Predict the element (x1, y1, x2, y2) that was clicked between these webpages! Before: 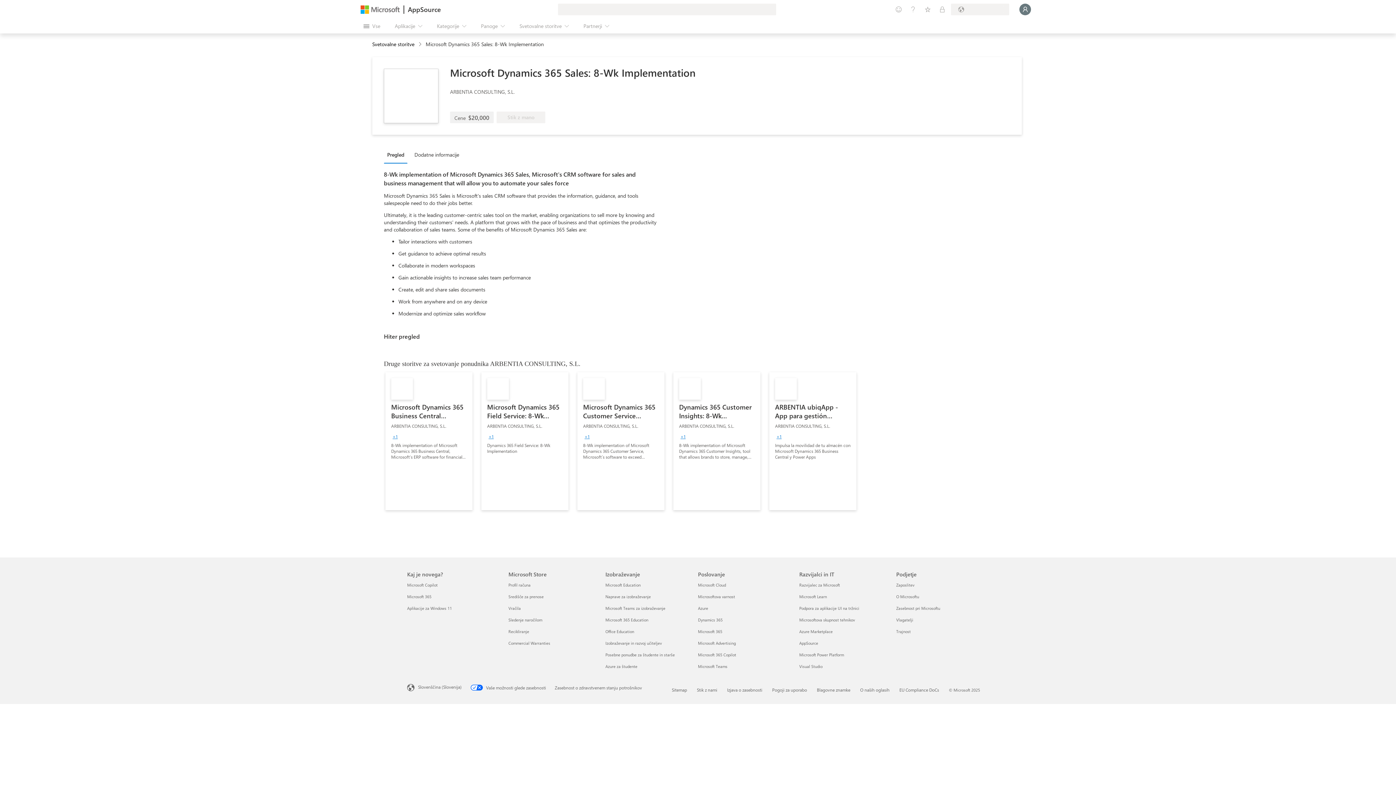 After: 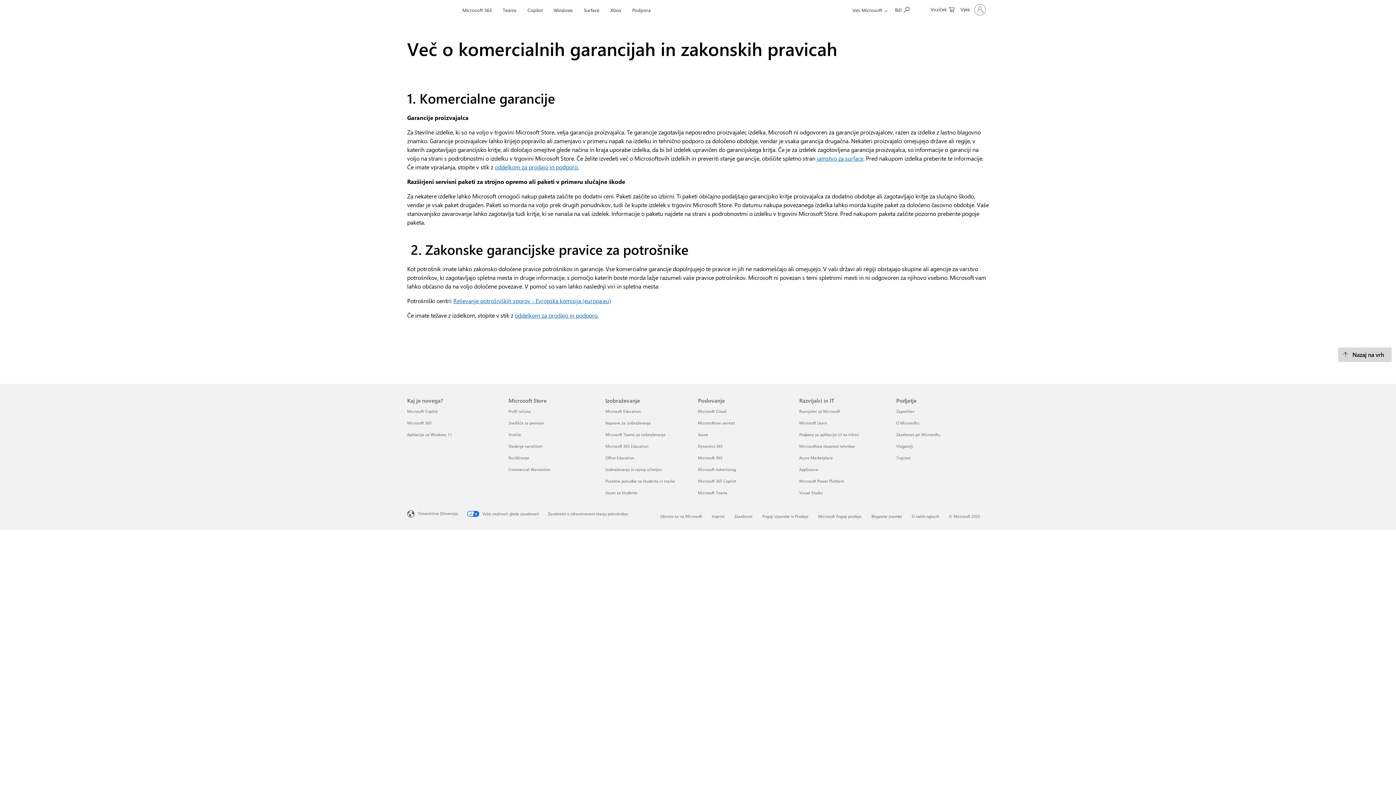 Action: bbox: (508, 640, 550, 646) label: Commercial Warranties Microsoft Store
